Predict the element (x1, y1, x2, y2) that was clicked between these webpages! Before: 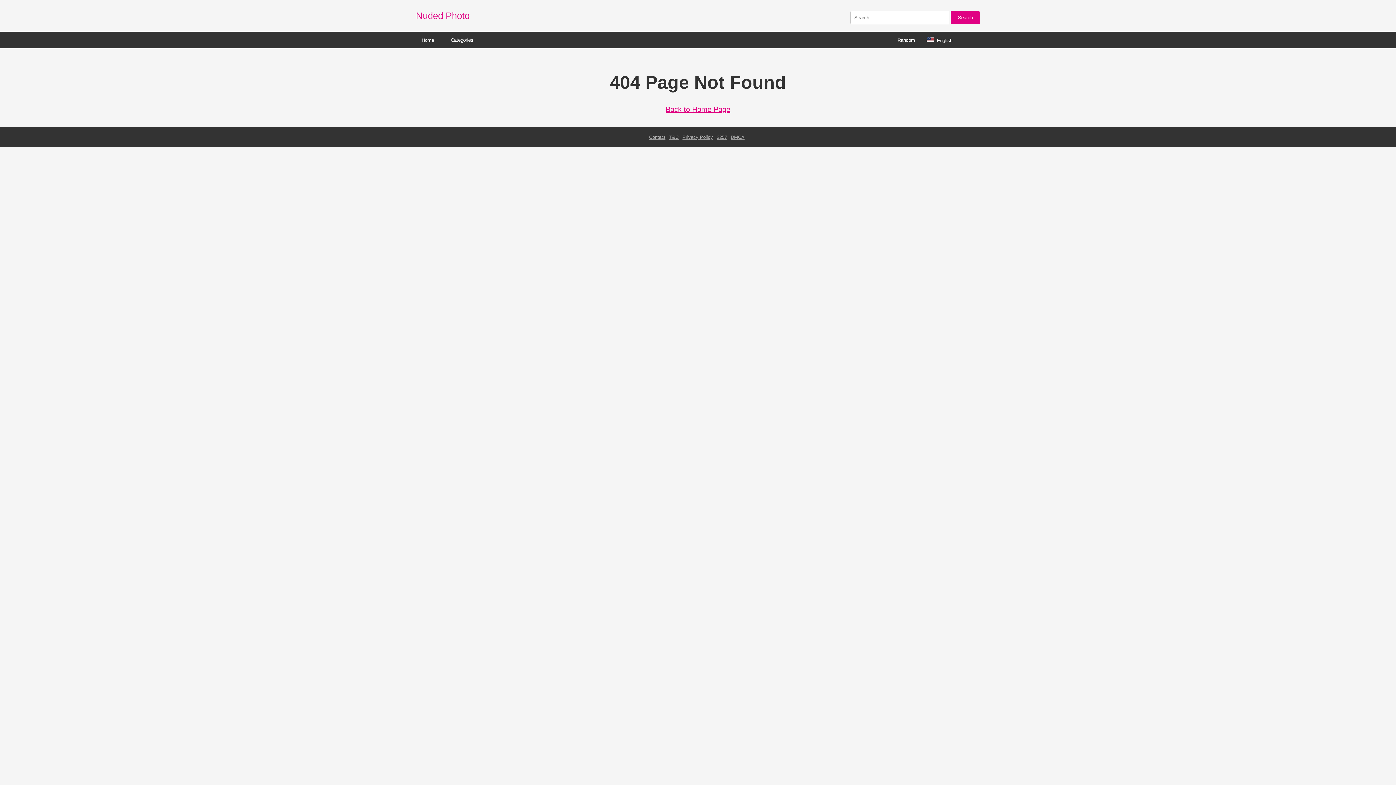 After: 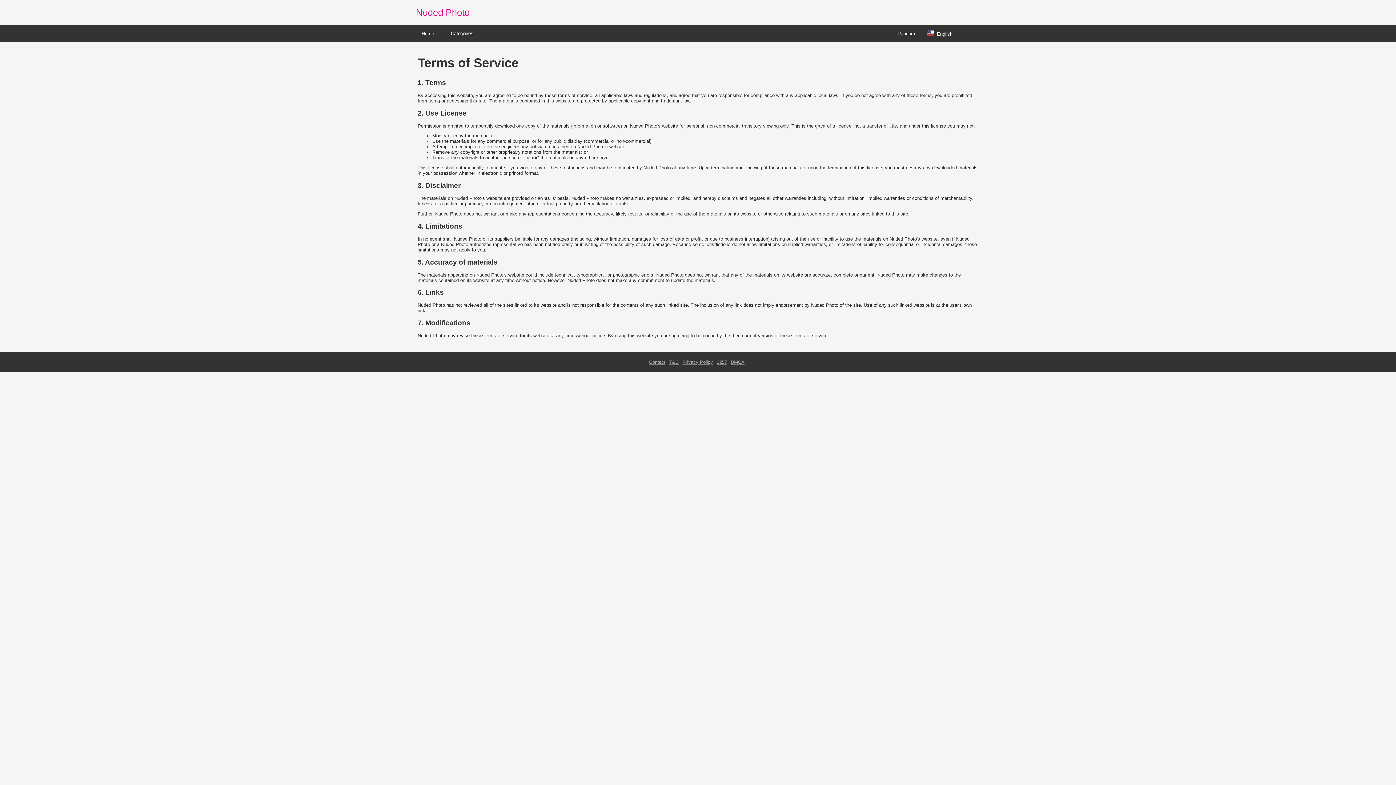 Action: label: T&C bbox: (669, 134, 678, 140)